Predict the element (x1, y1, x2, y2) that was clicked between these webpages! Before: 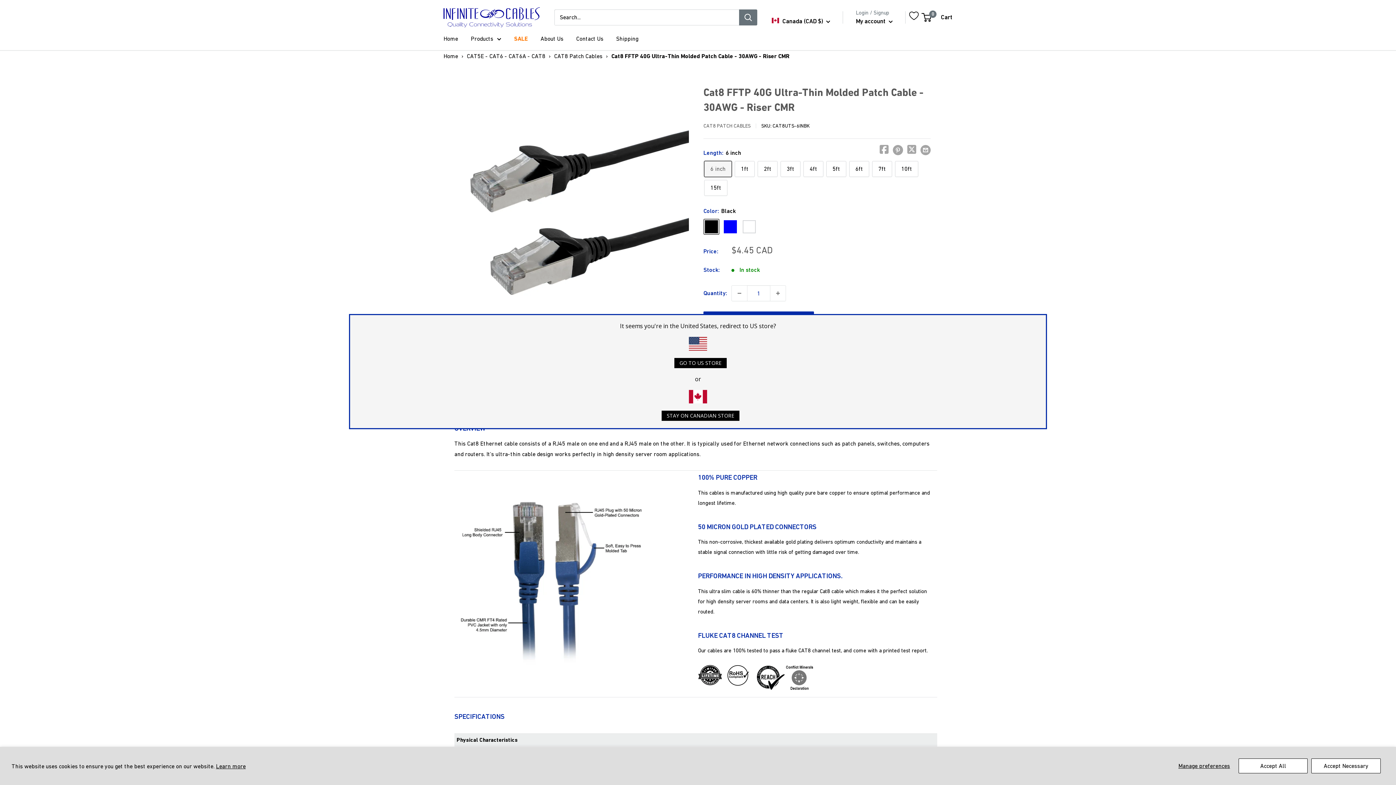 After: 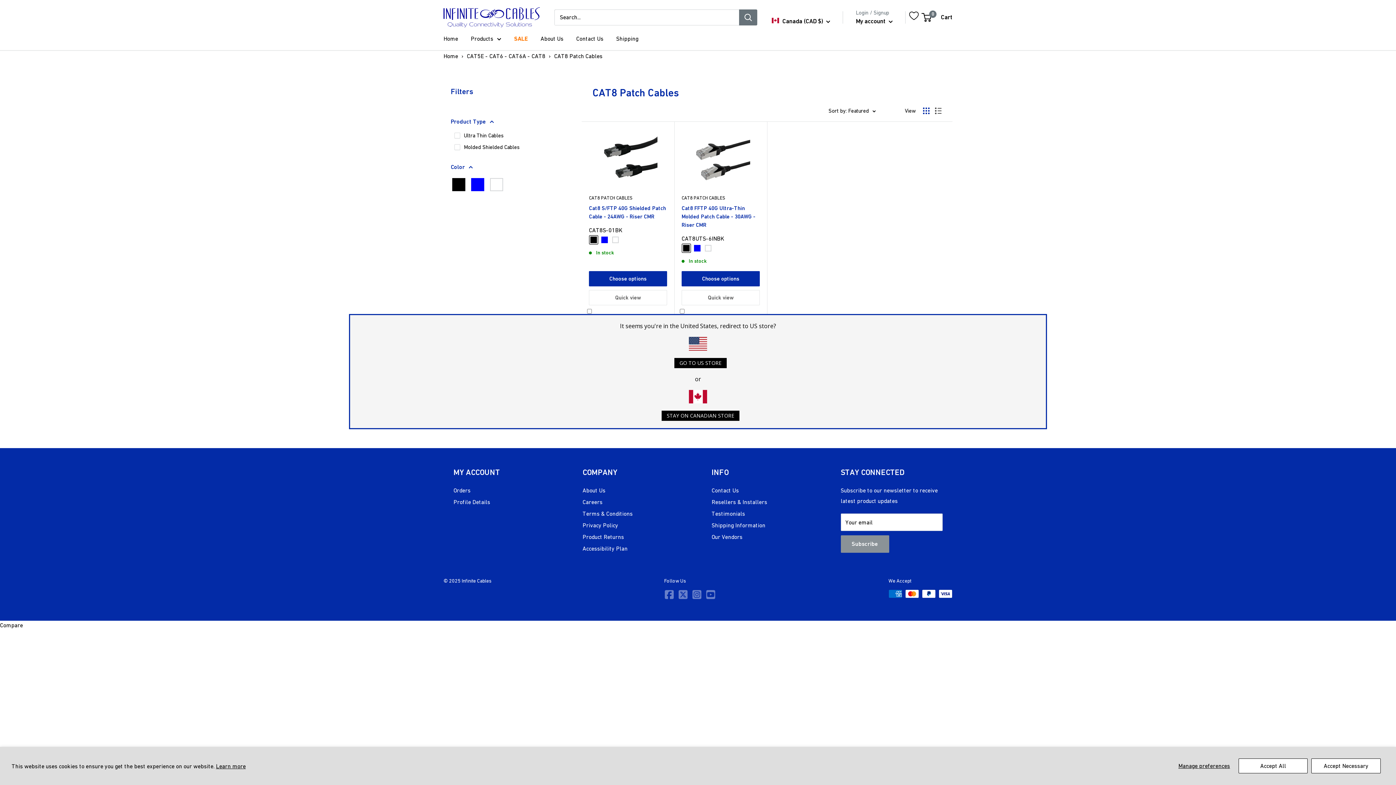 Action: label: CAT8 Patch Cables bbox: (554, 52, 602, 59)